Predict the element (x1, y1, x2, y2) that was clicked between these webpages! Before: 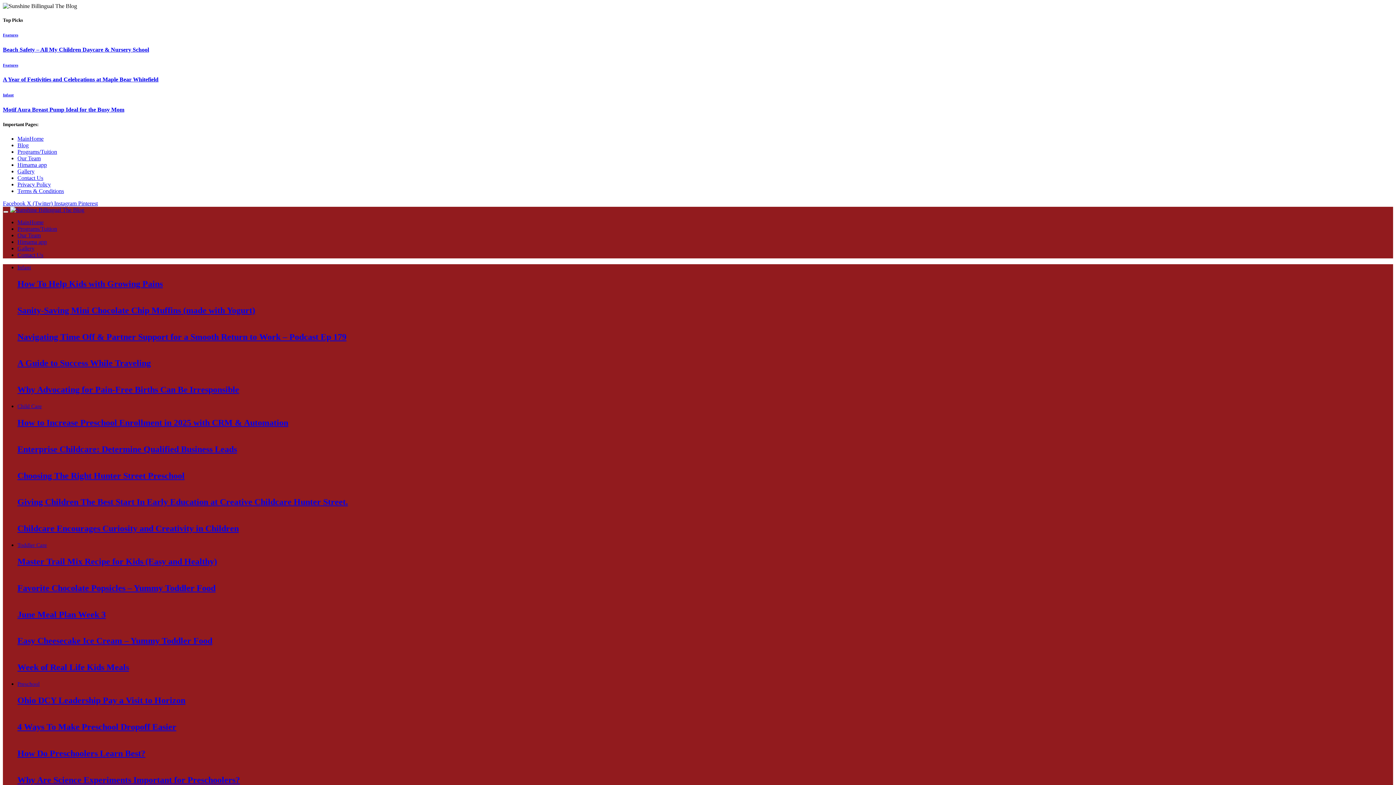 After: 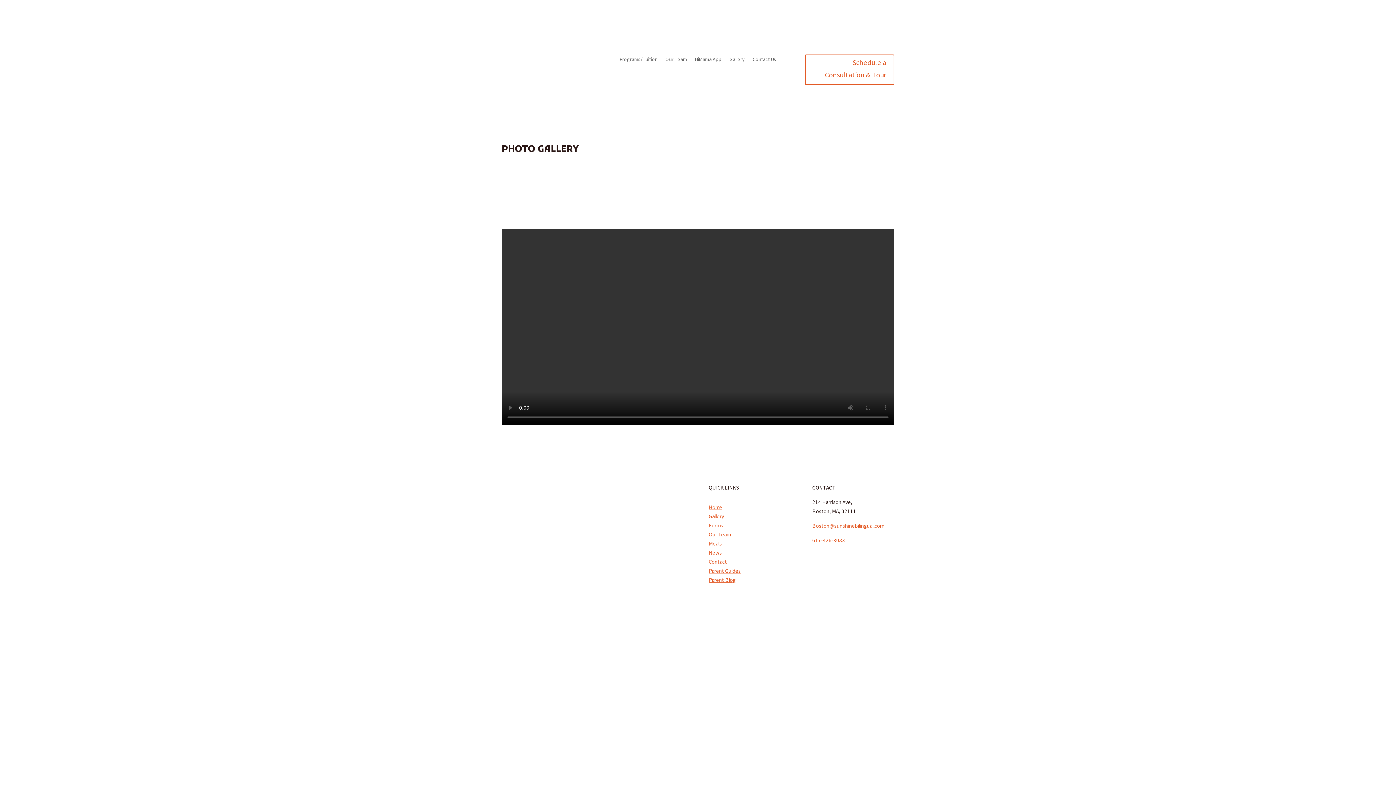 Action: bbox: (17, 245, 34, 251) label: Gallery